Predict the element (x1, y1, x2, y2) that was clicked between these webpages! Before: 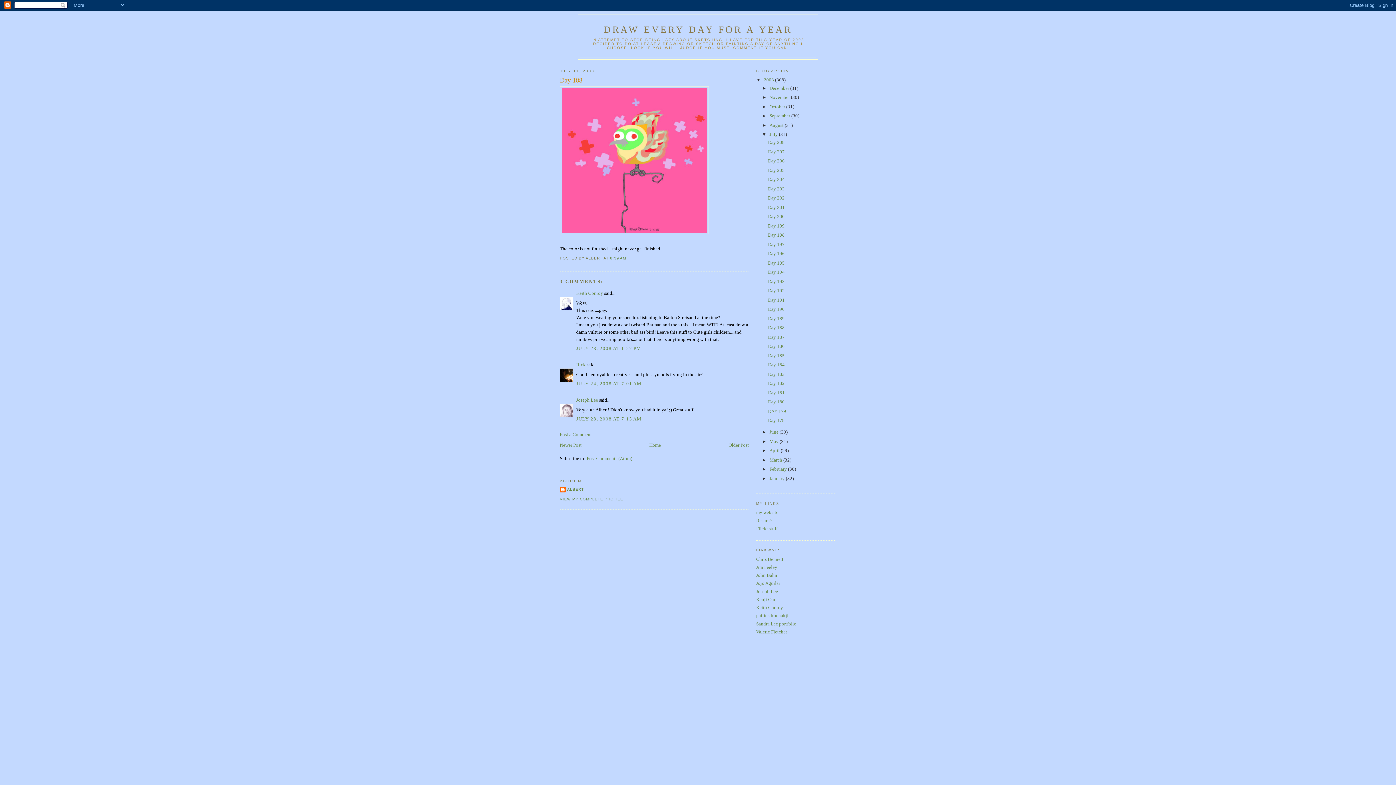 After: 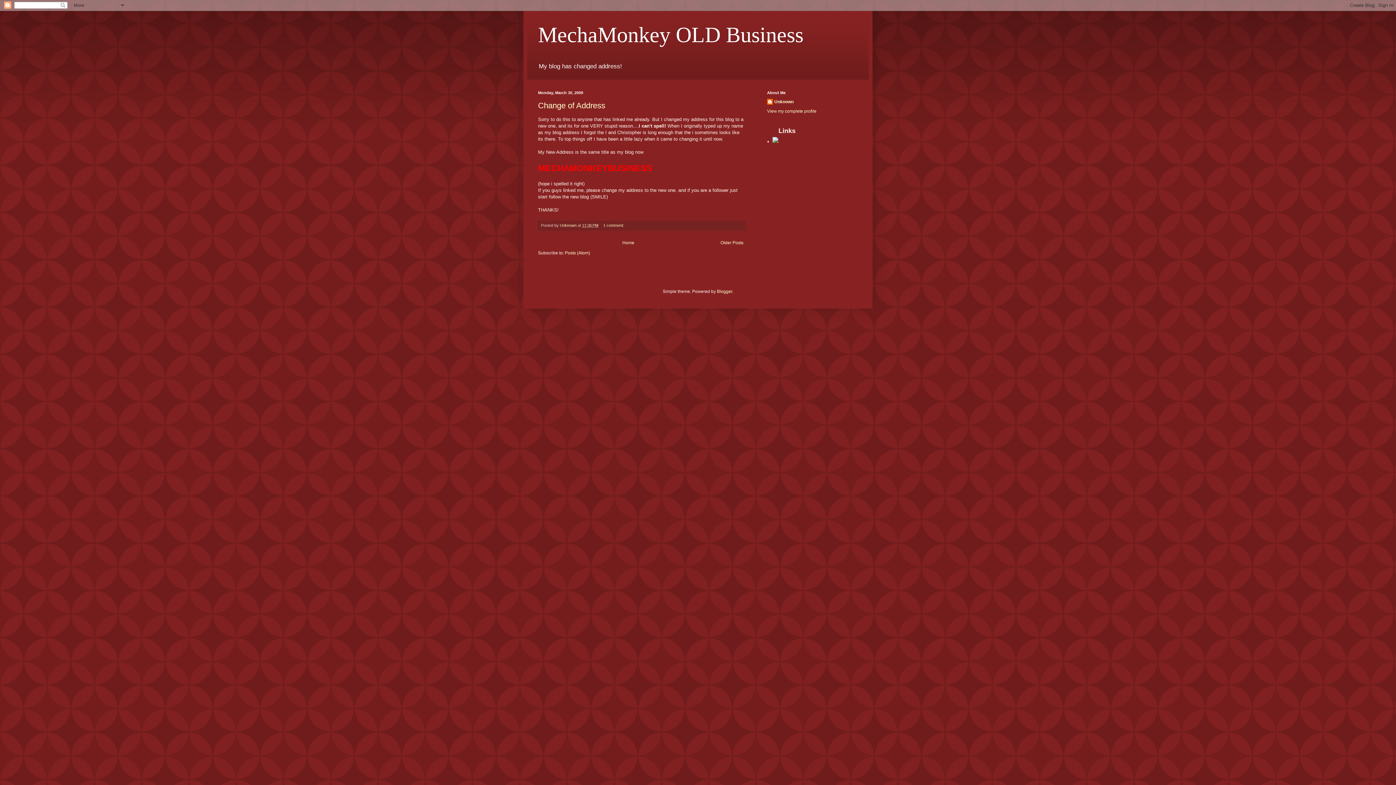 Action: label: Chris Bennett bbox: (756, 556, 783, 562)